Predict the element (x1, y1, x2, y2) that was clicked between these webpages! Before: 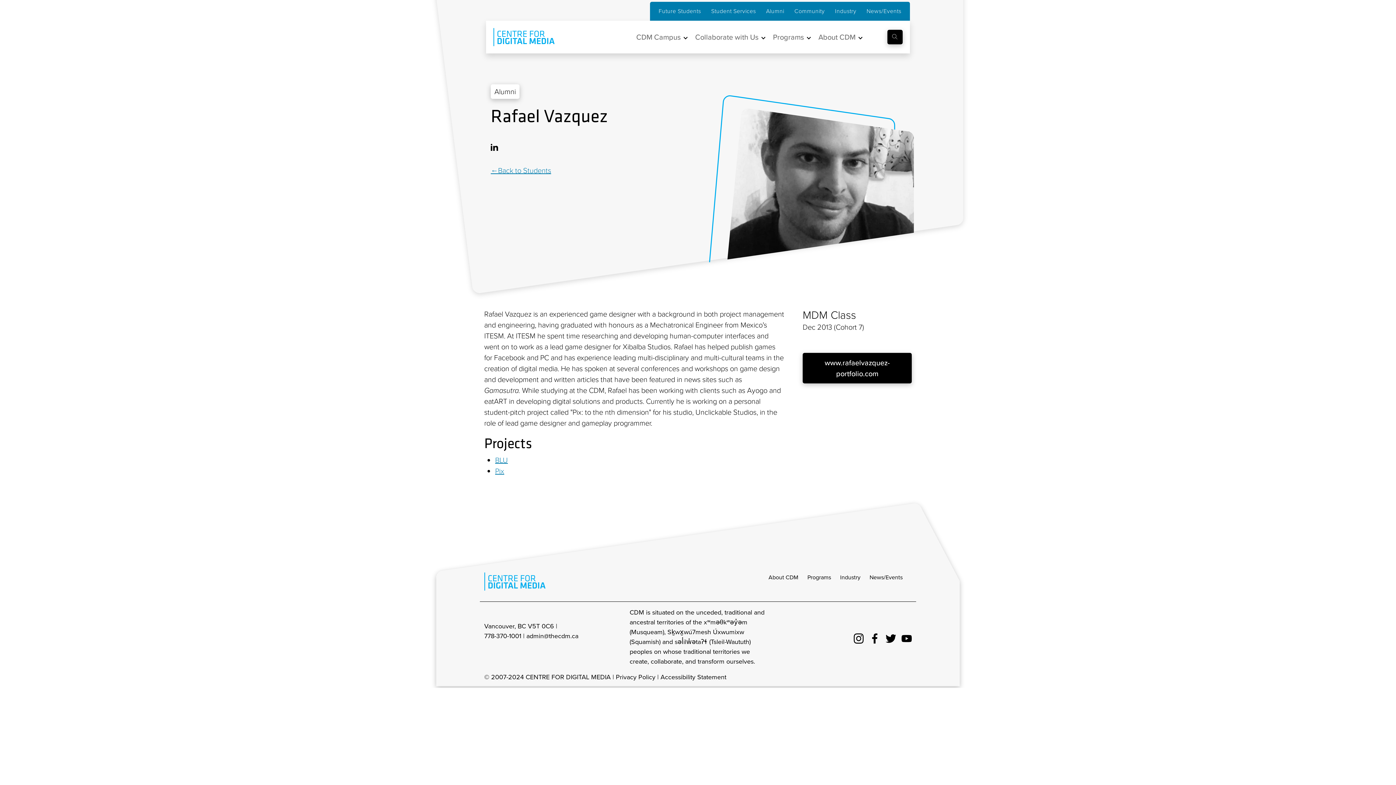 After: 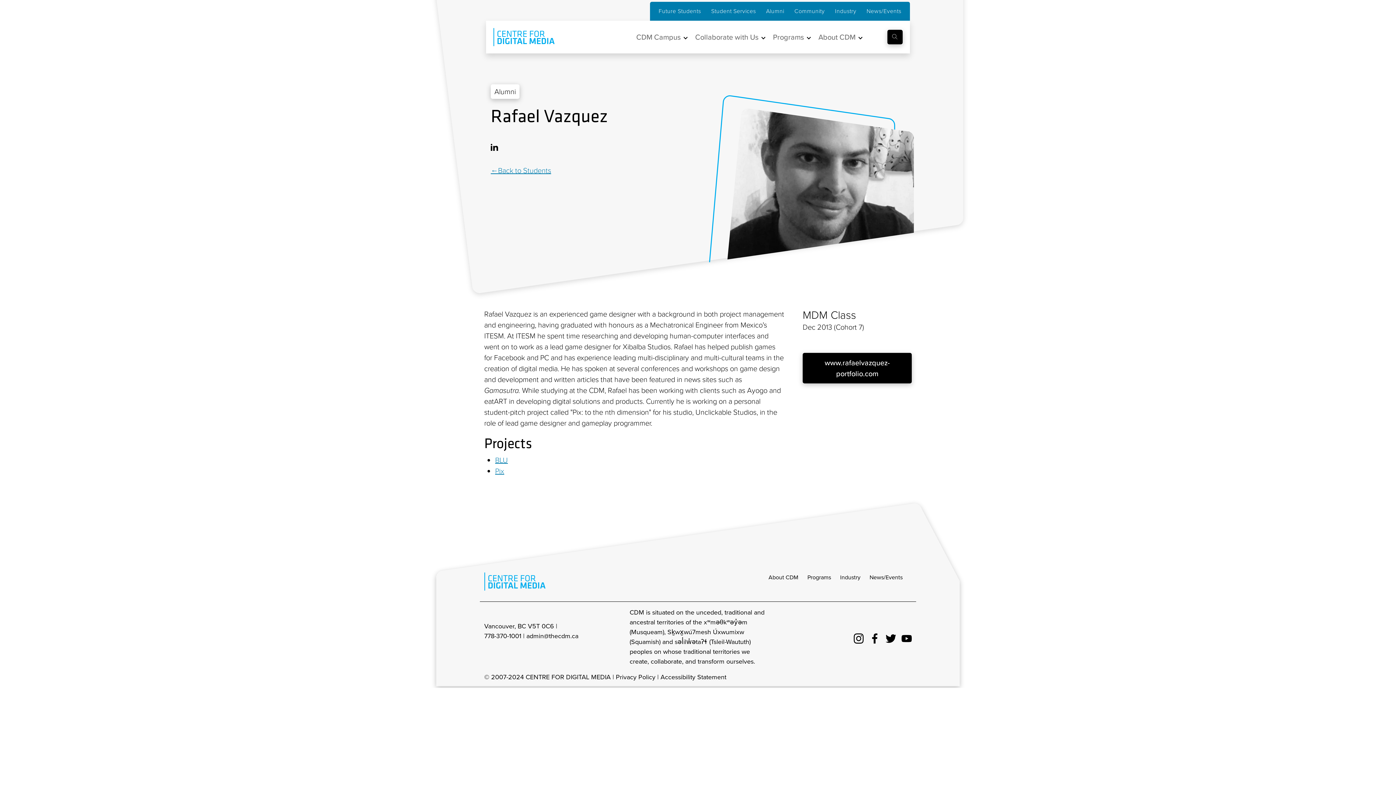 Action: bbox: (869, 628, 880, 646) label: cdm facebook